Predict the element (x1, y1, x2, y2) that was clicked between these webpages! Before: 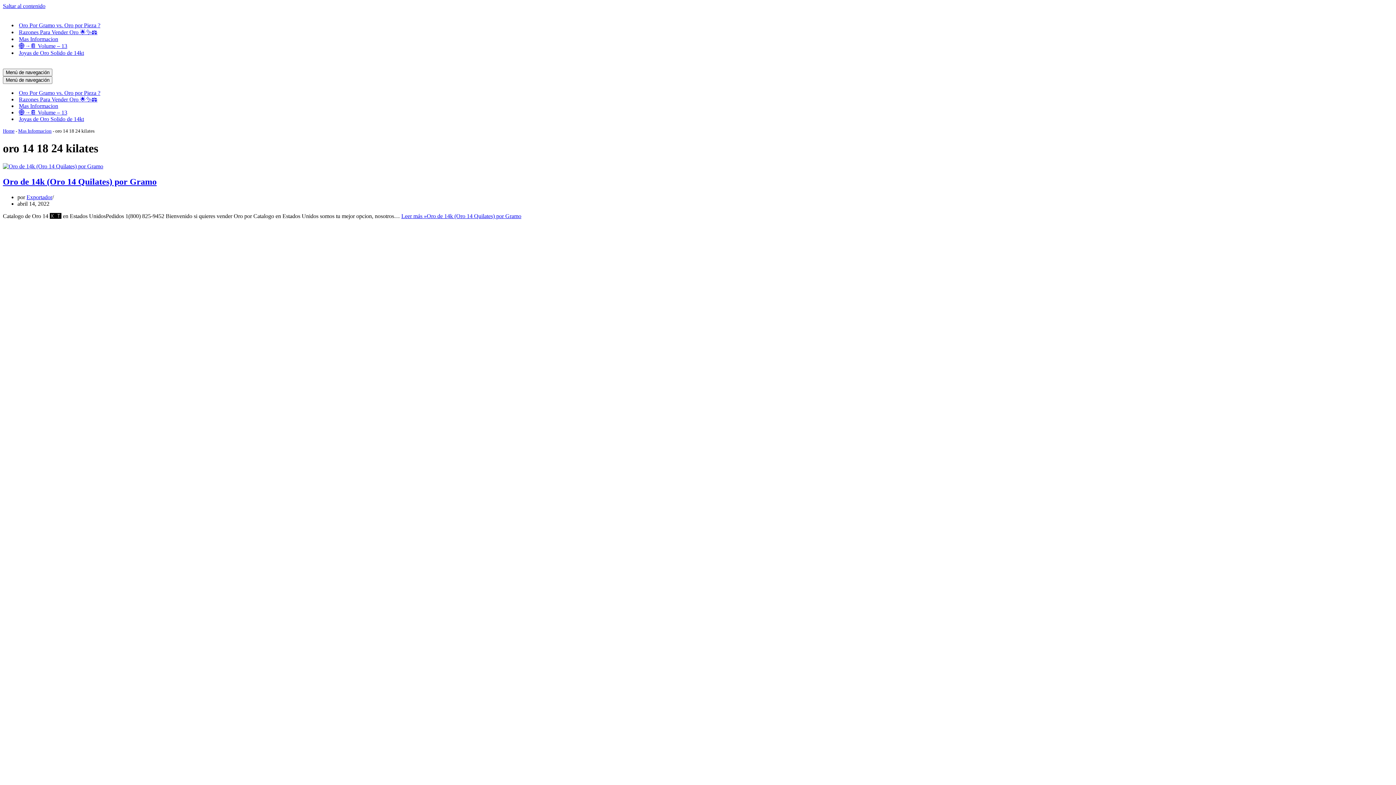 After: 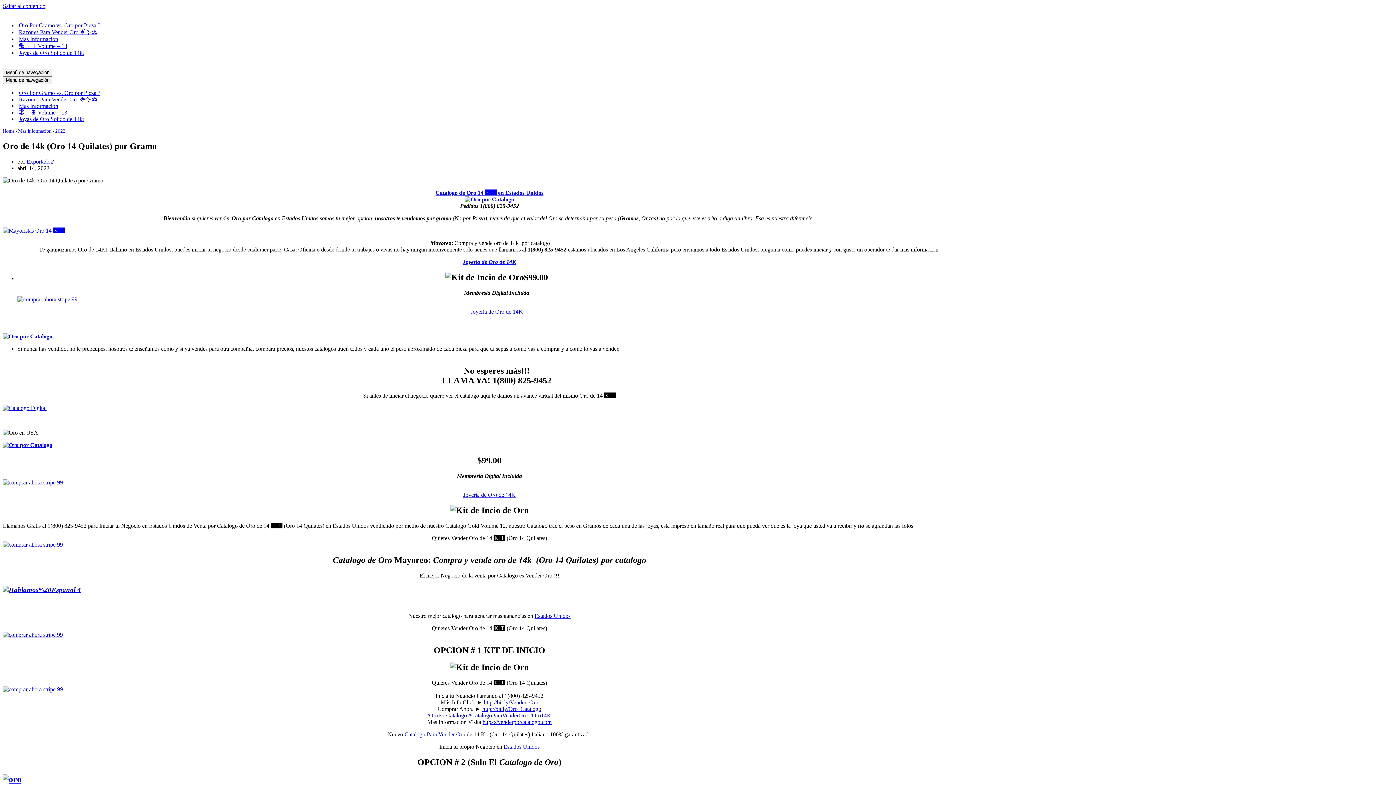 Action: bbox: (2, 163, 103, 169)